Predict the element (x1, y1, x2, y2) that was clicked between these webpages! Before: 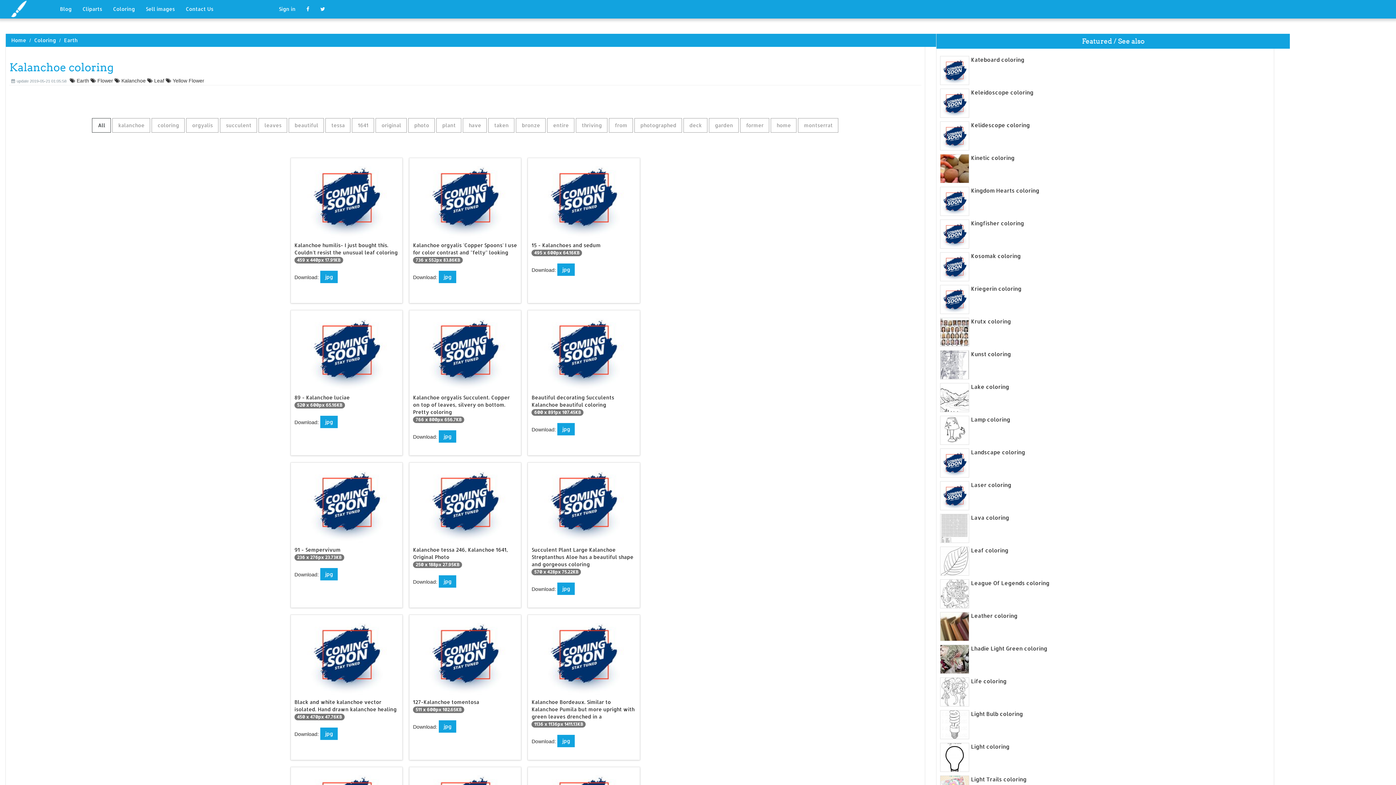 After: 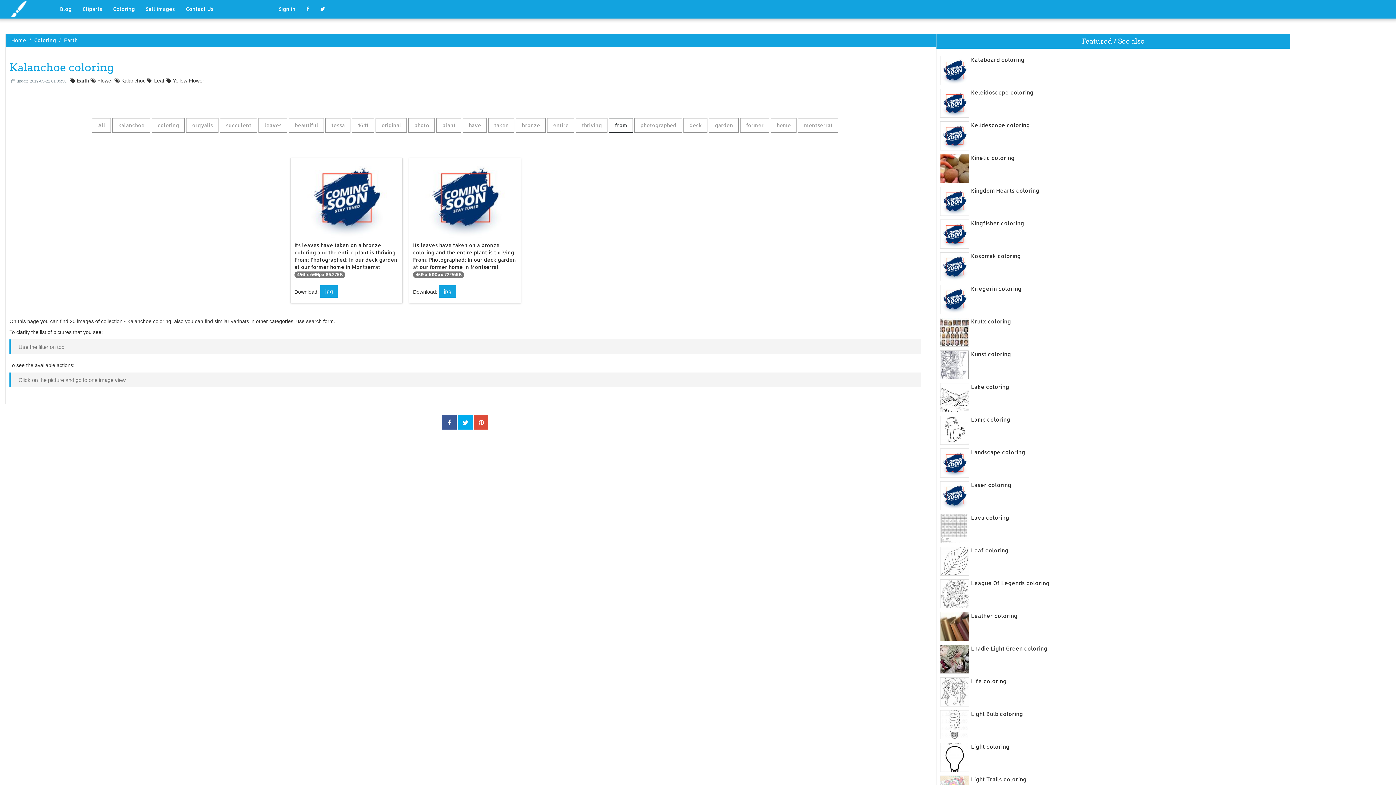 Action: bbox: (609, 118, 633, 132) label: from